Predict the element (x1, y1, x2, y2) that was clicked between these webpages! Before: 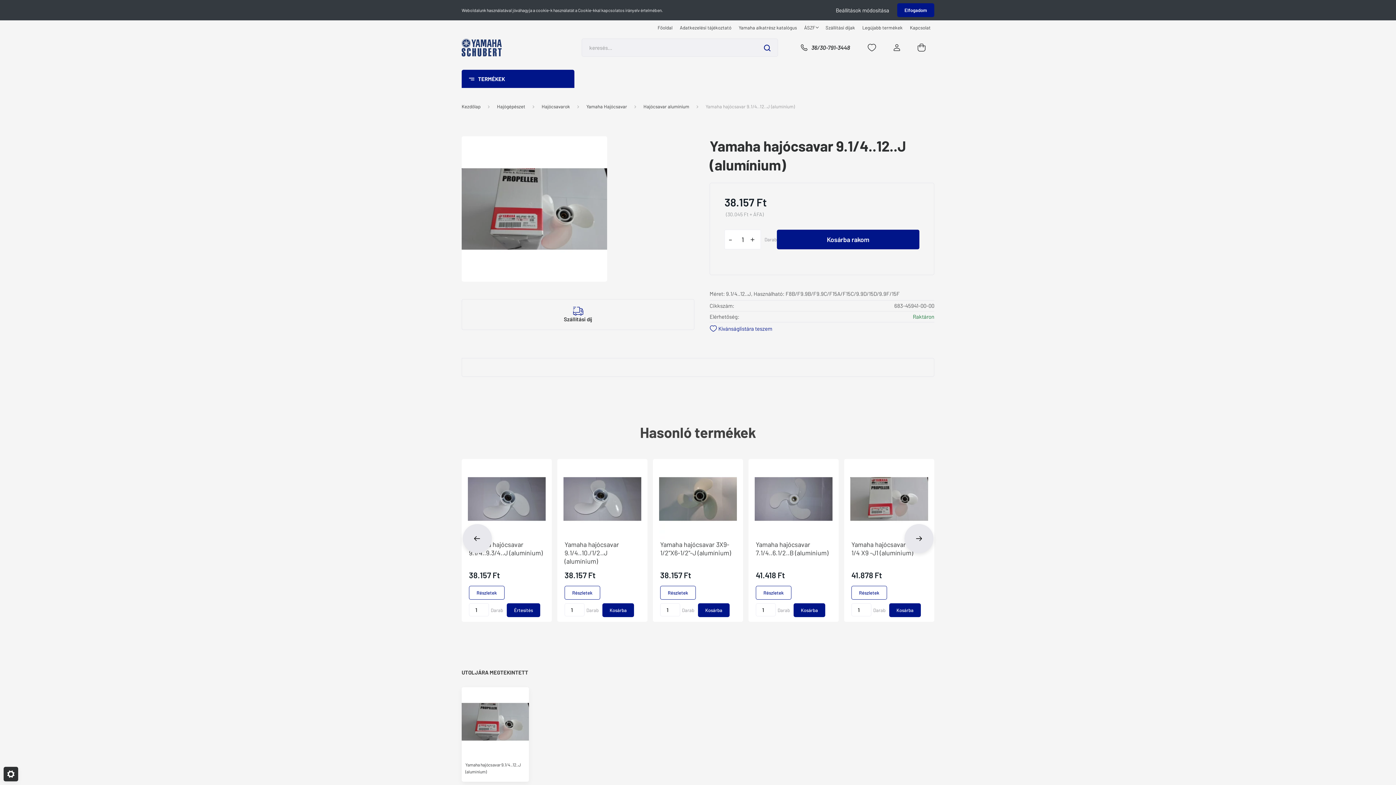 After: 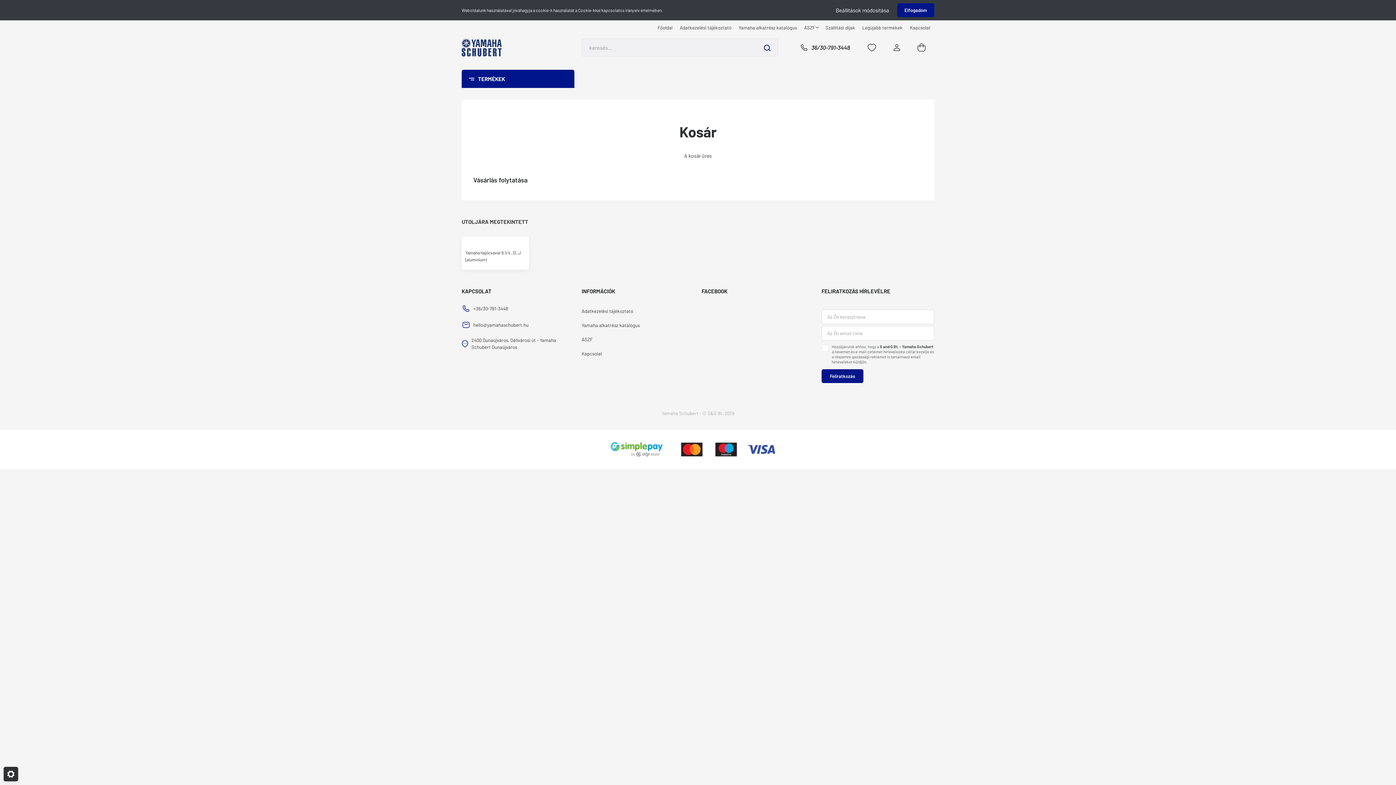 Action: bbox: (909, 40, 934, 54)